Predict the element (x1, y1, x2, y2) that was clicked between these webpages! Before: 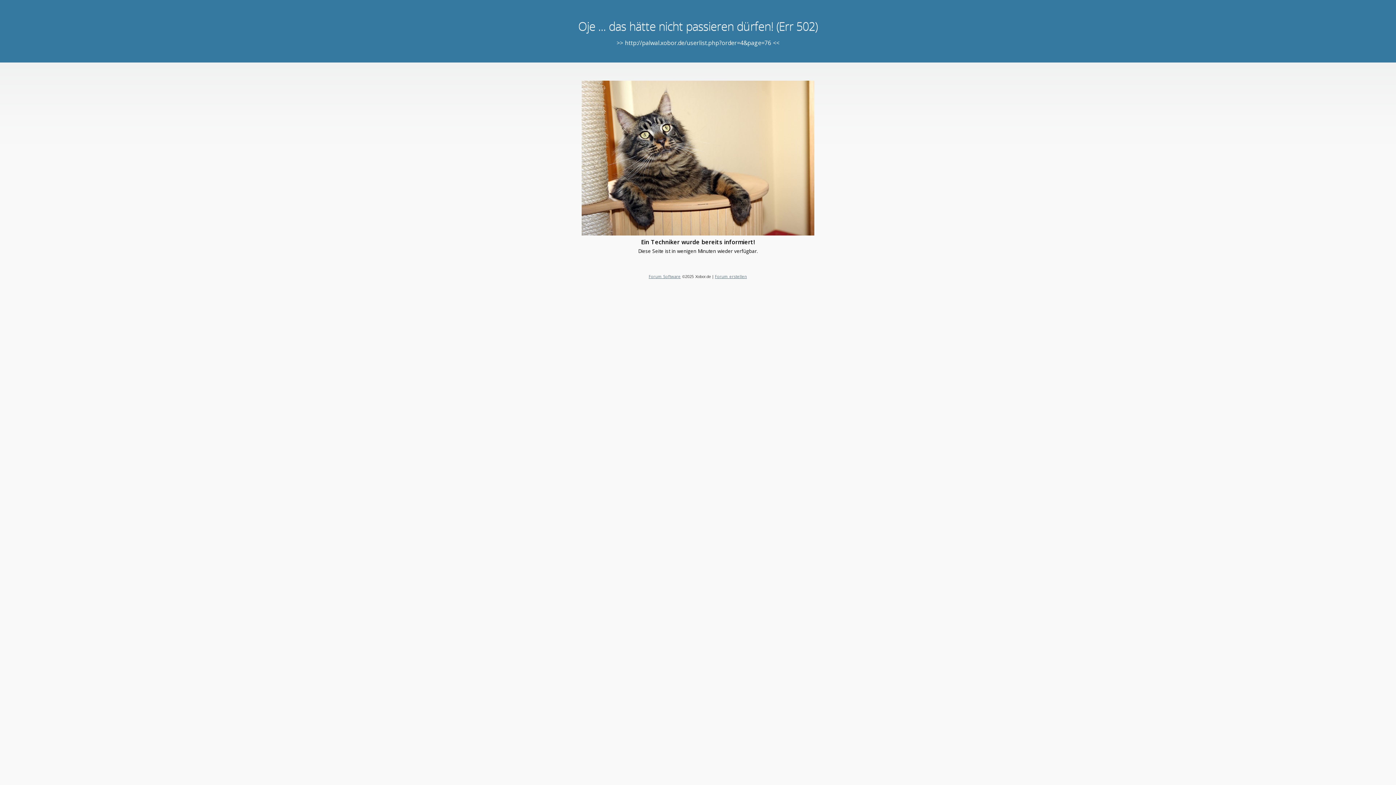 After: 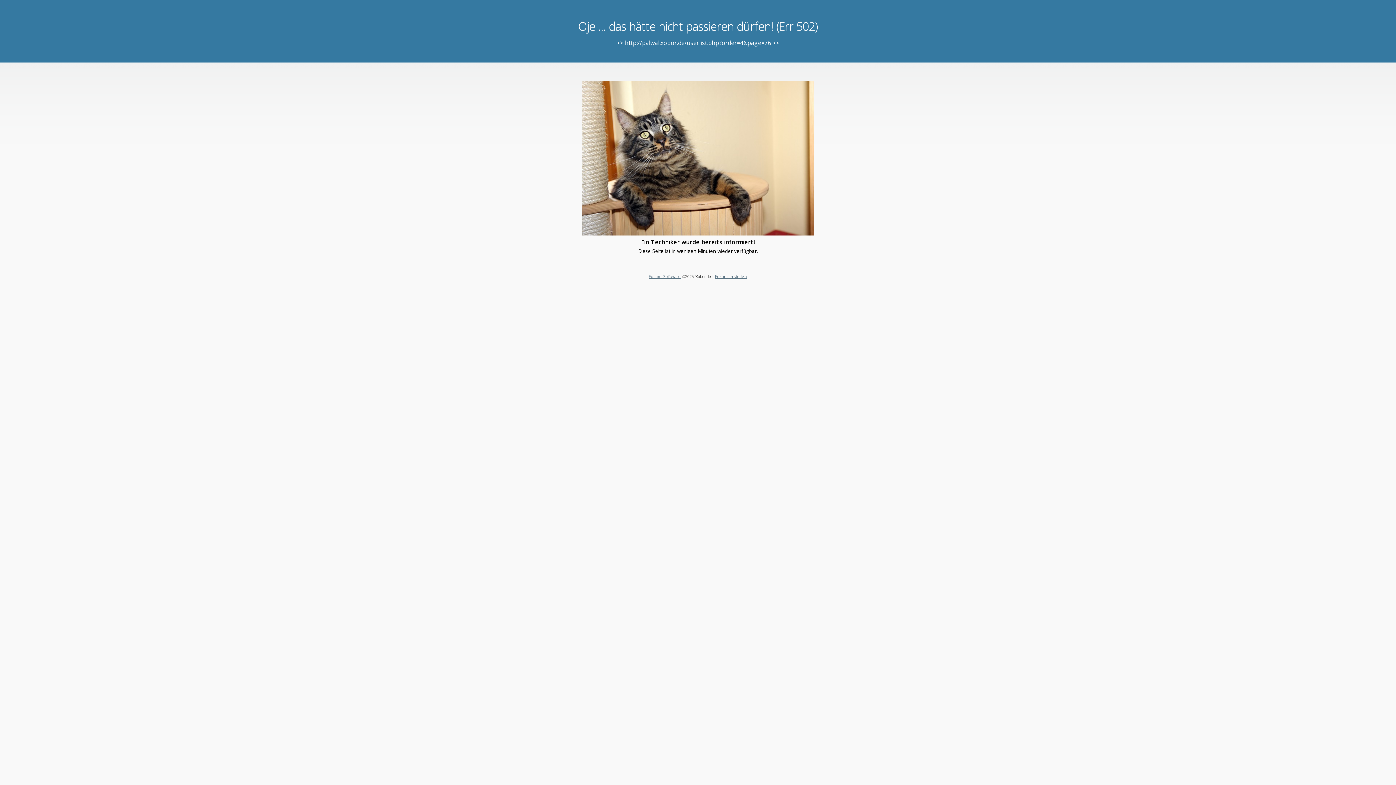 Action: bbox: (648, 273, 680, 279) label: Forum Software